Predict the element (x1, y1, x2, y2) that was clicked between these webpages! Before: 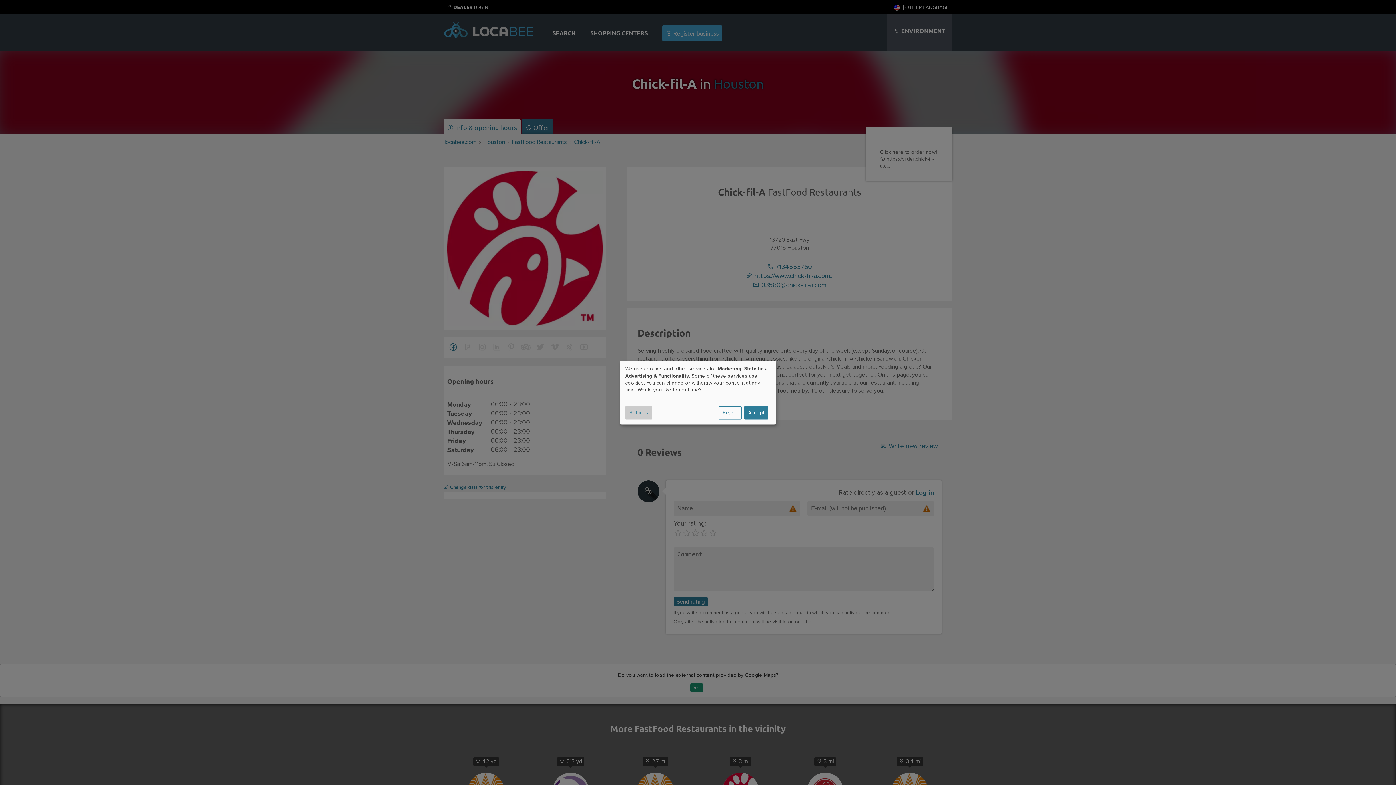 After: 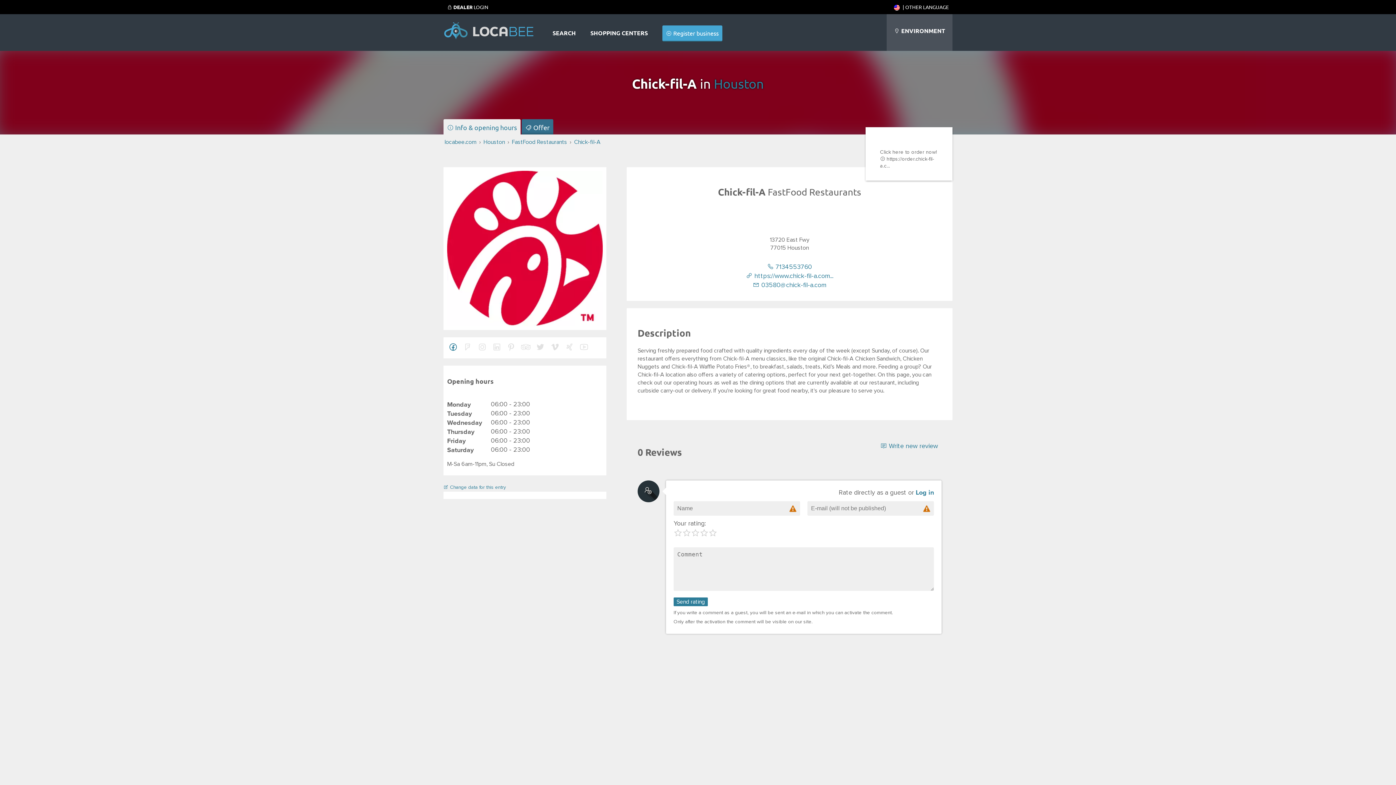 Action: label: Reject bbox: (718, 406, 741, 419)